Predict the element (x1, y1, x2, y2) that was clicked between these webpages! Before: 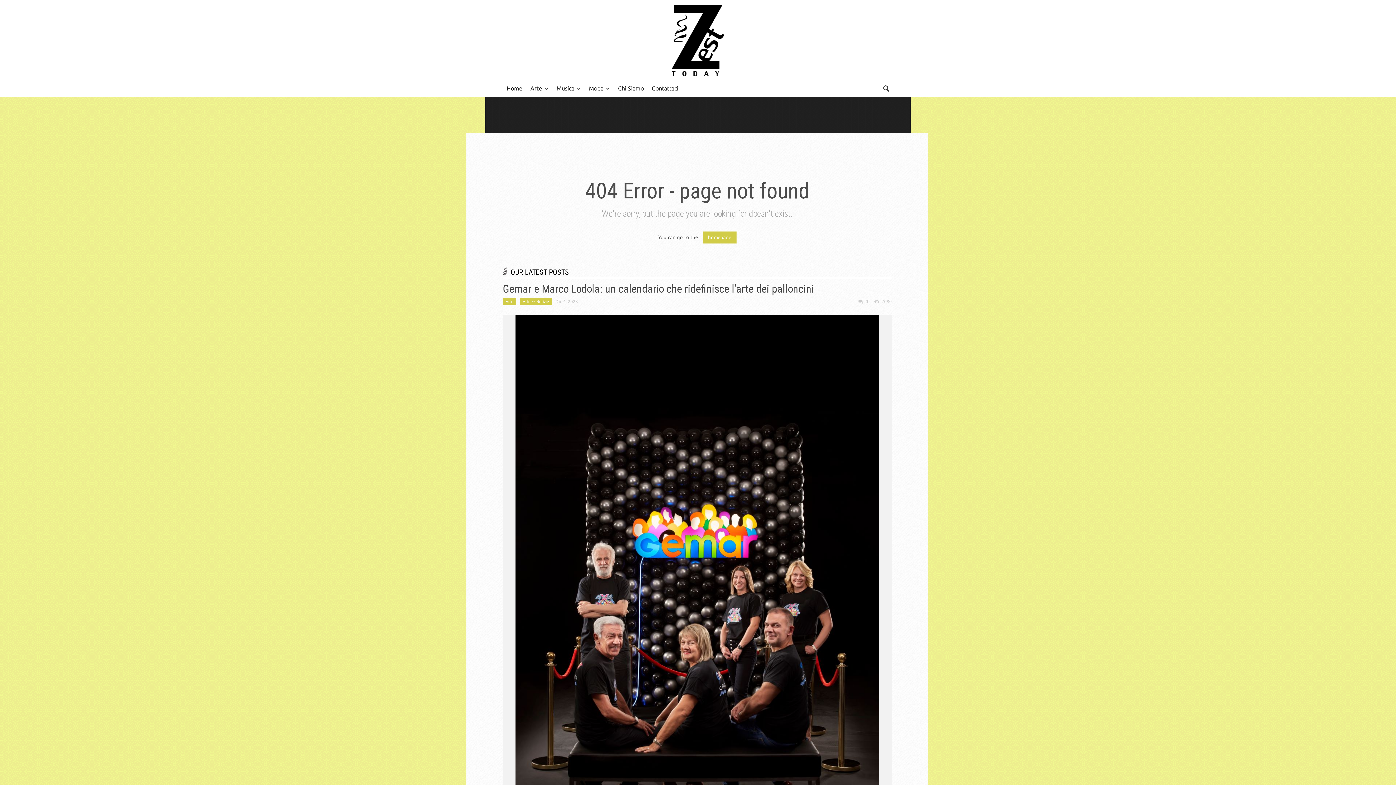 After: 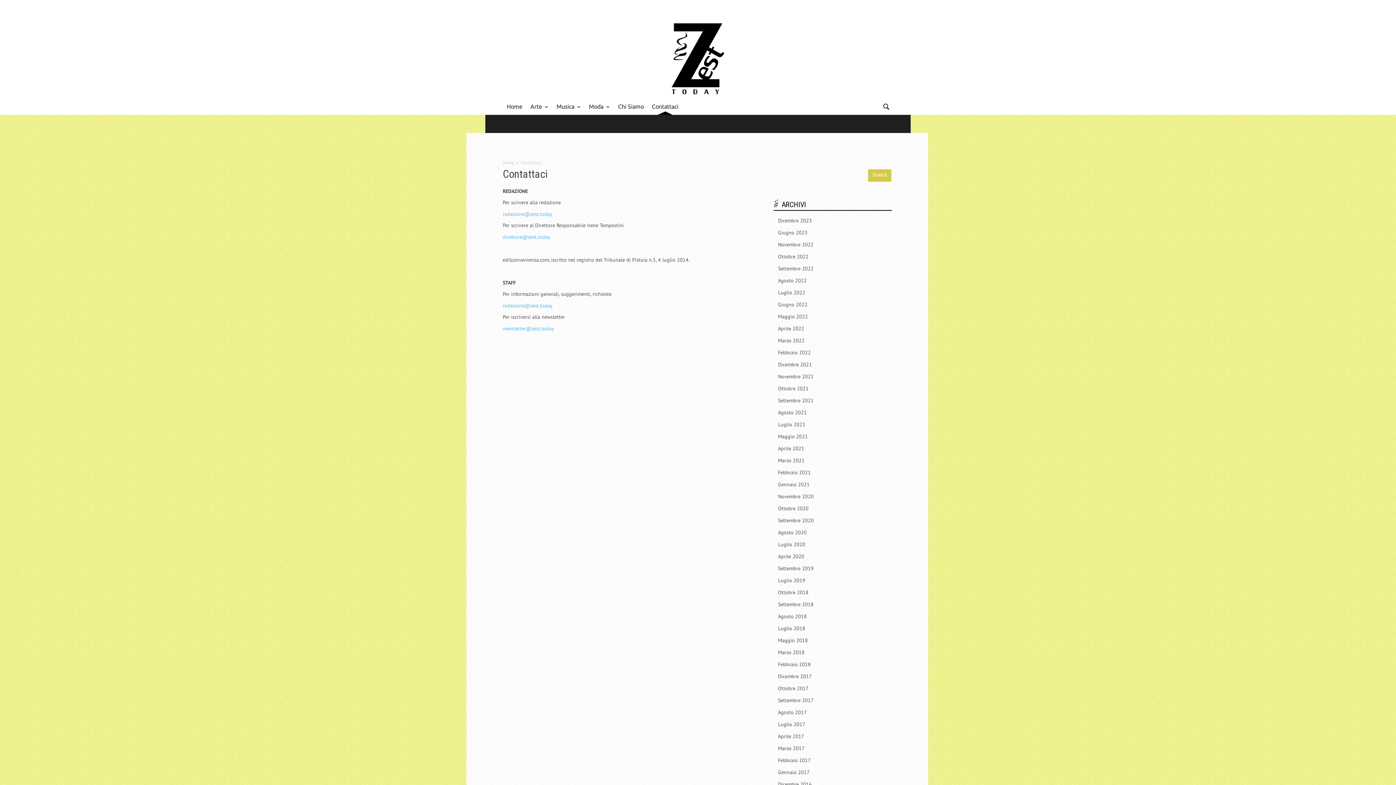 Action: label: Contattaci bbox: (648, 79, 682, 96)